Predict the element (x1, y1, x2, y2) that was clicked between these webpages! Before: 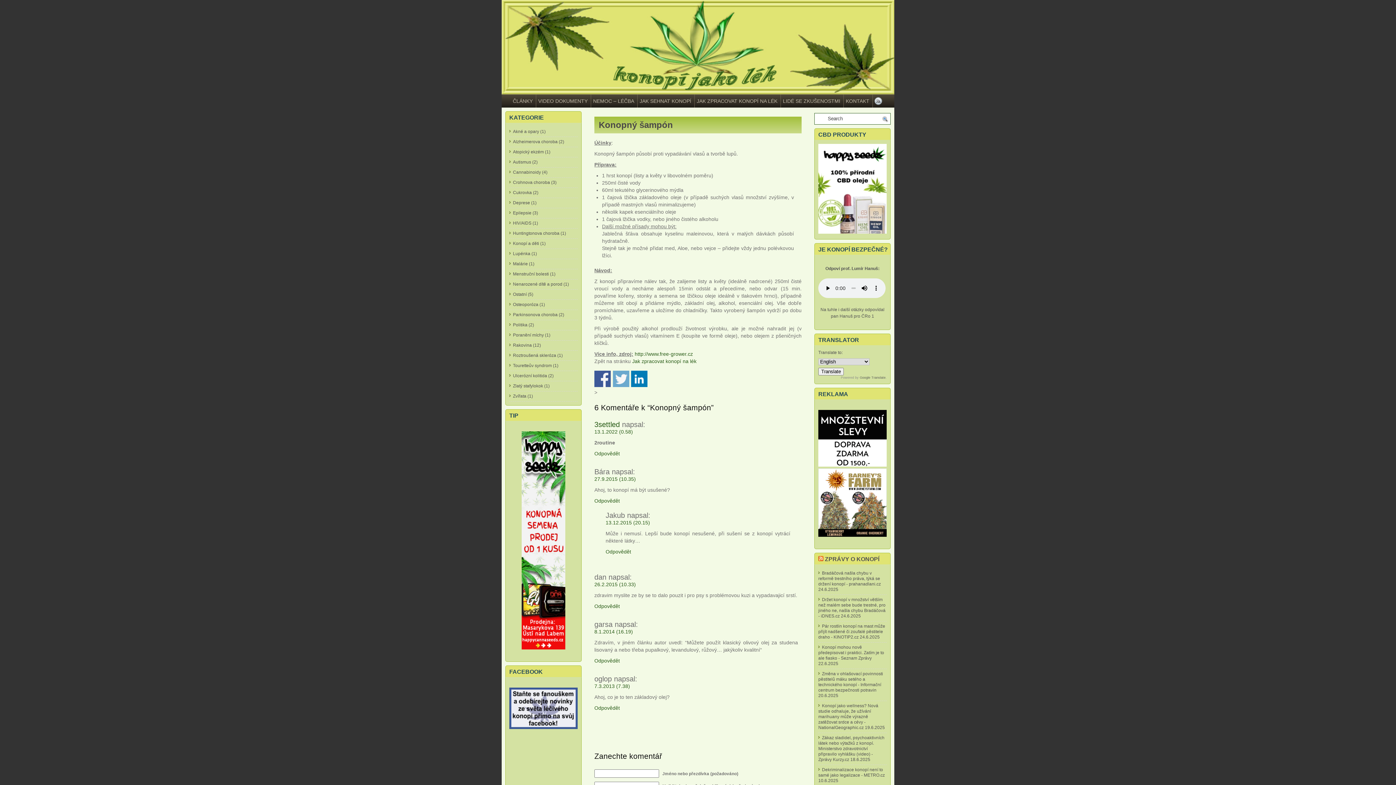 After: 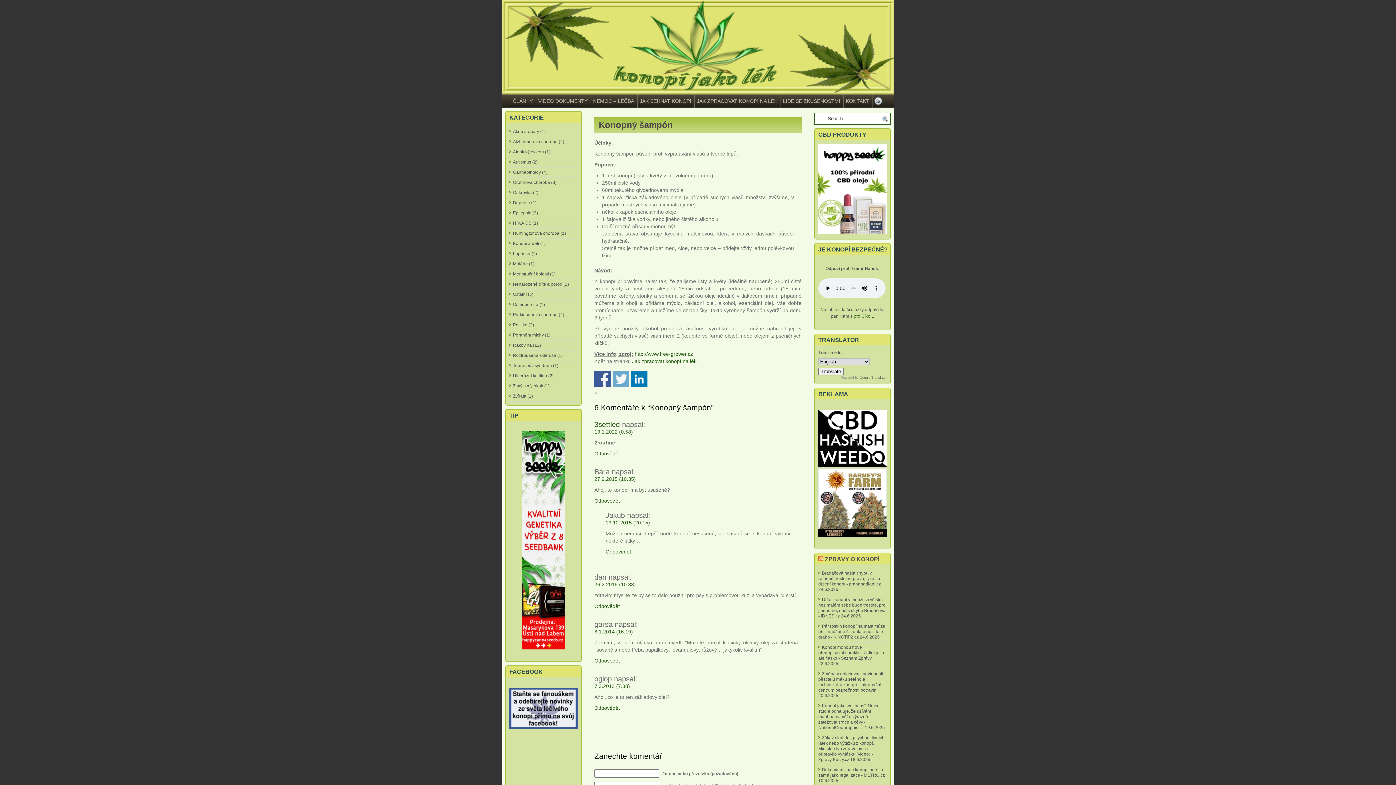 Action: bbox: (854, 313, 874, 319) label: pro ČRo 1